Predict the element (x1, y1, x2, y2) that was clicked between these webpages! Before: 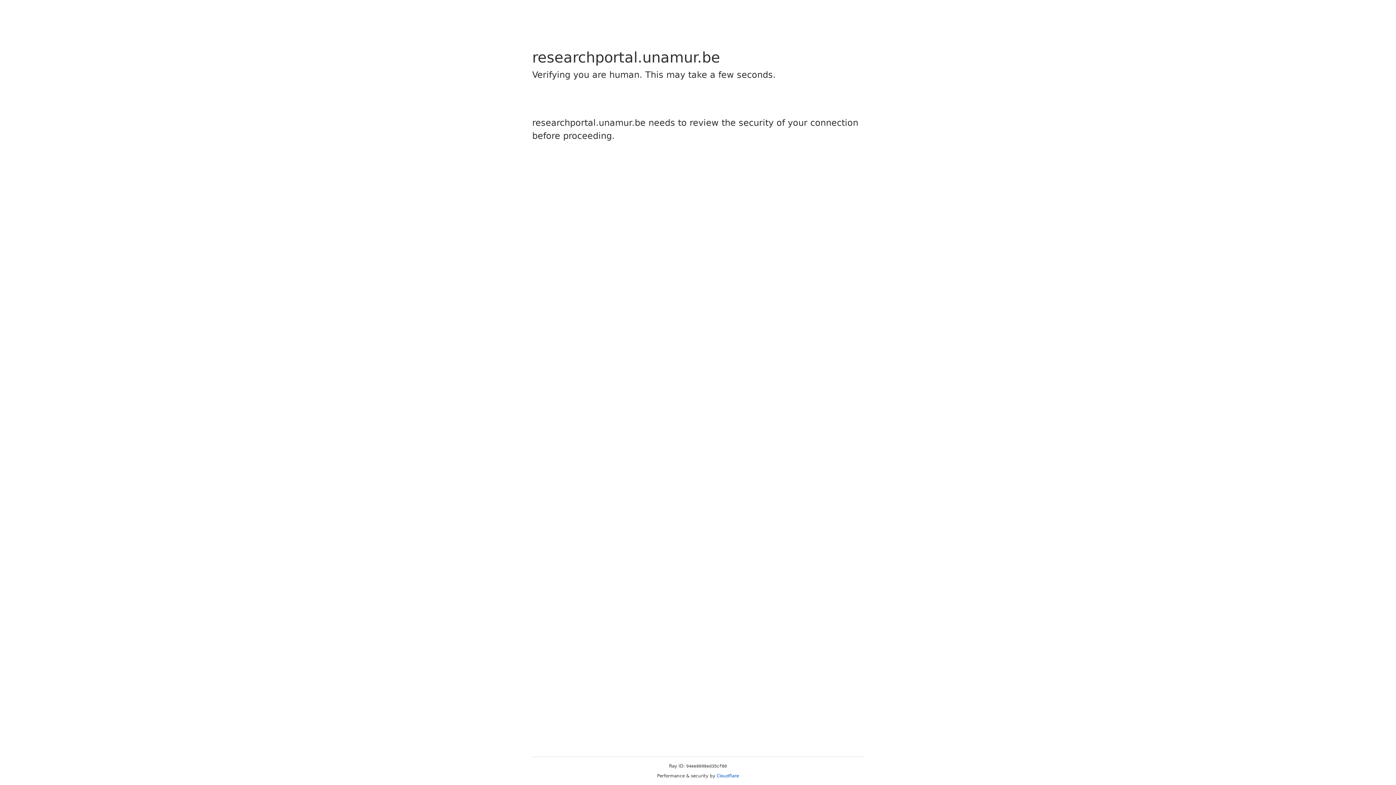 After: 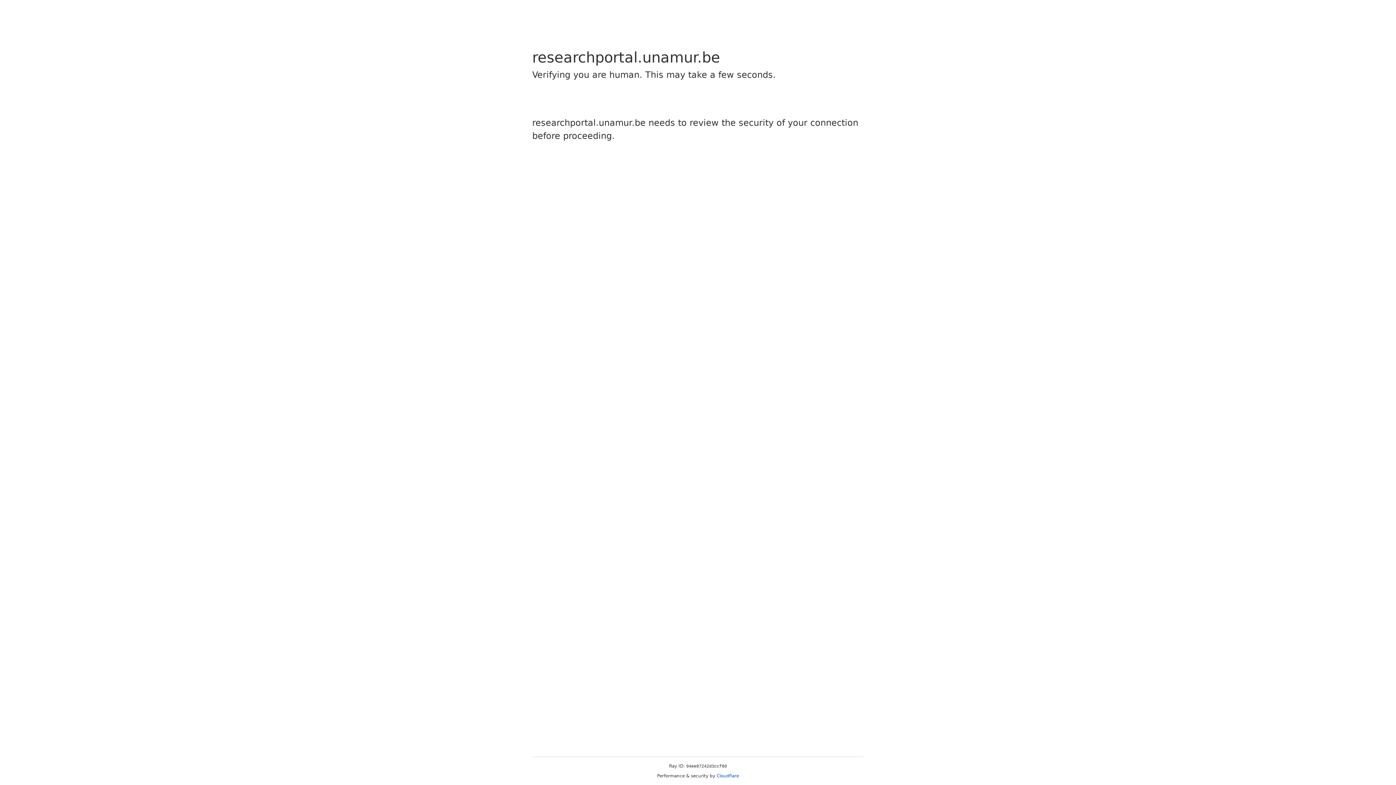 Action: label: Cloudflare bbox: (716, 773, 739, 778)